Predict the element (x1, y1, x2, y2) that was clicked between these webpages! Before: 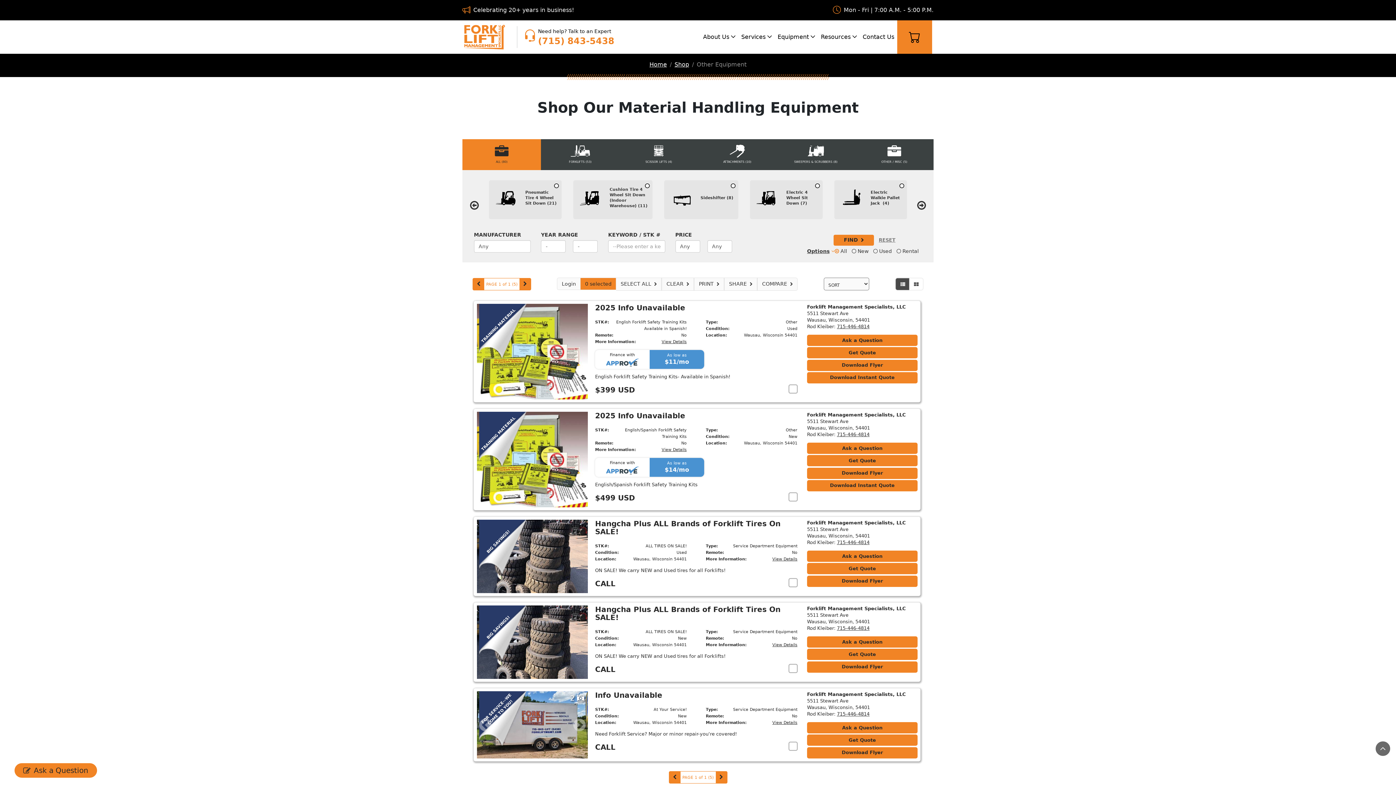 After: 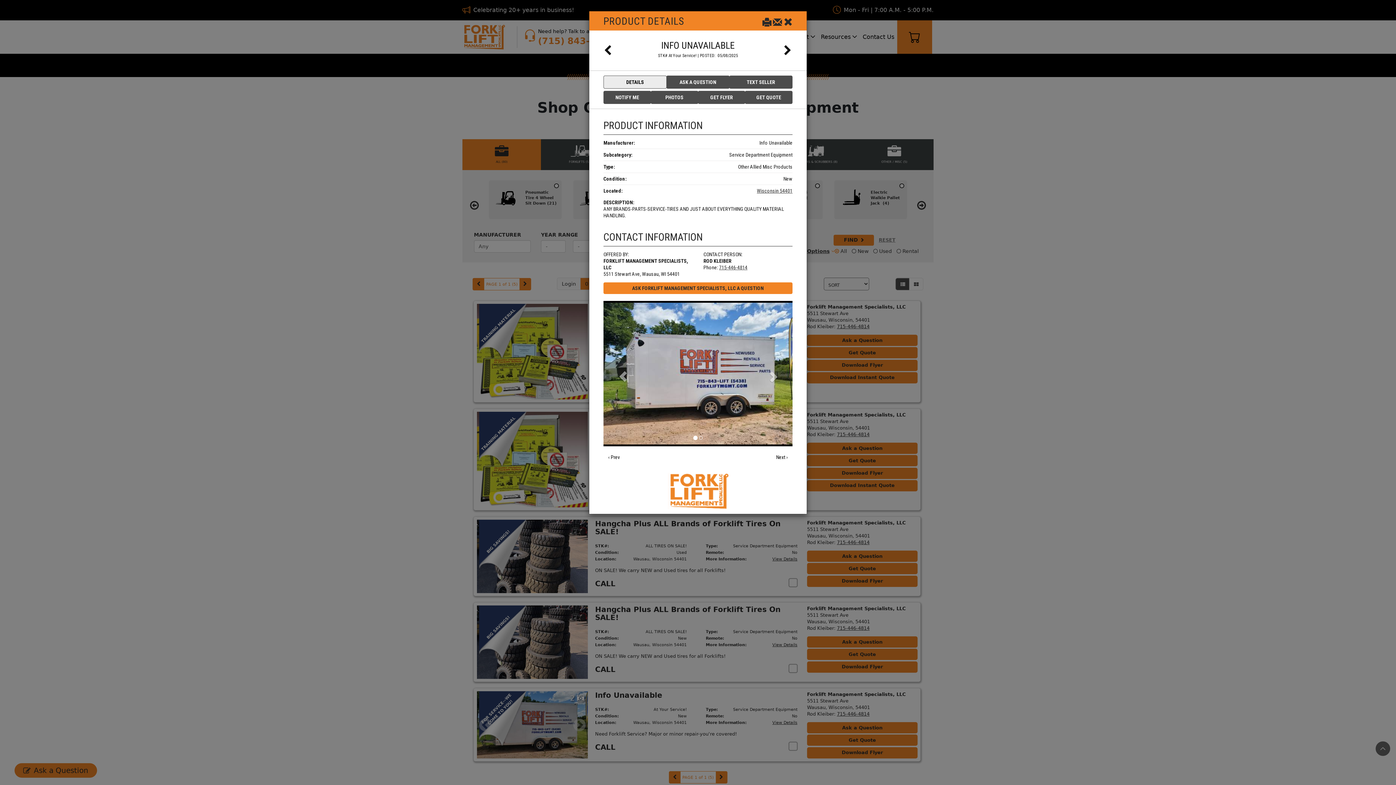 Action: label: View Details bbox: (772, 720, 797, 725)